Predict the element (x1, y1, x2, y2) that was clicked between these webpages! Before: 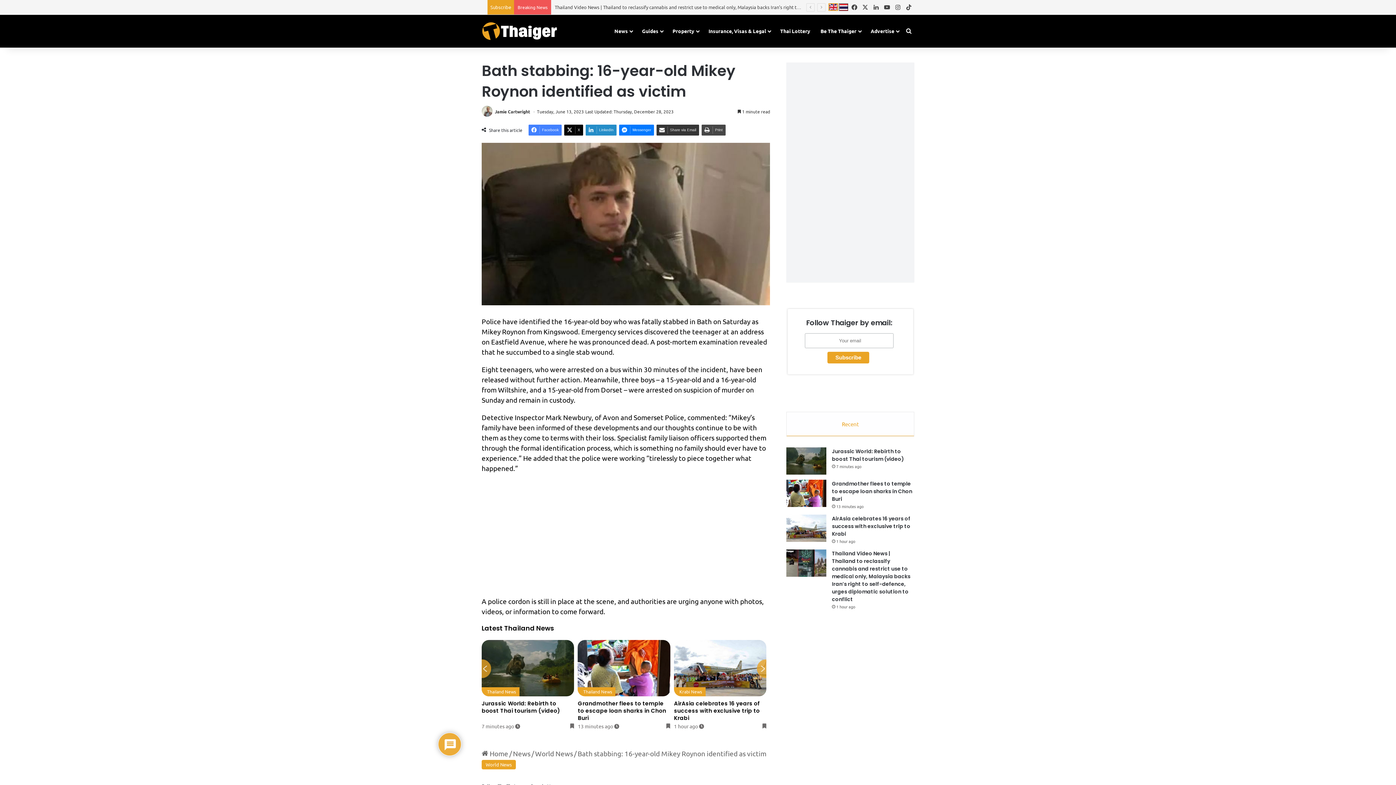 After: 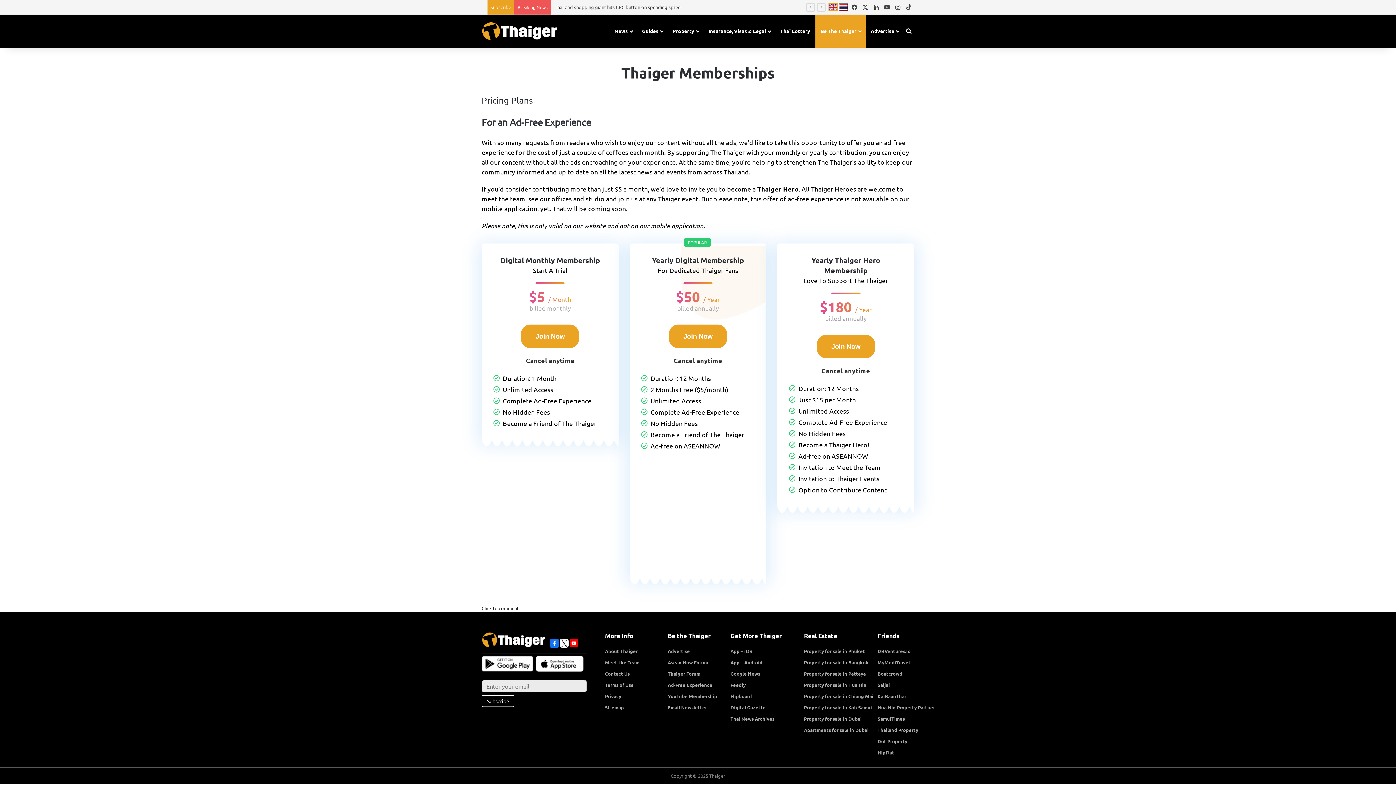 Action: bbox: (490, 4, 511, 10) label: Subscribe